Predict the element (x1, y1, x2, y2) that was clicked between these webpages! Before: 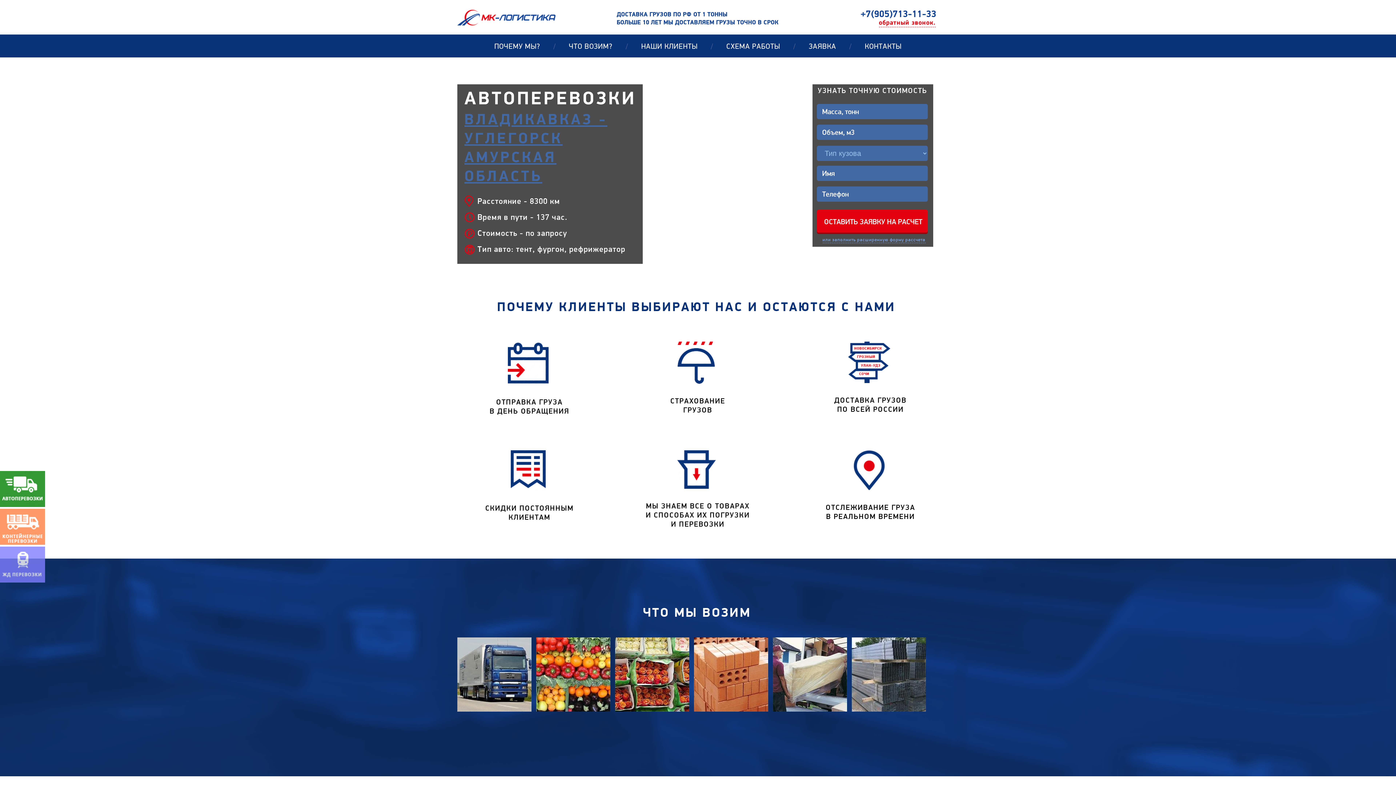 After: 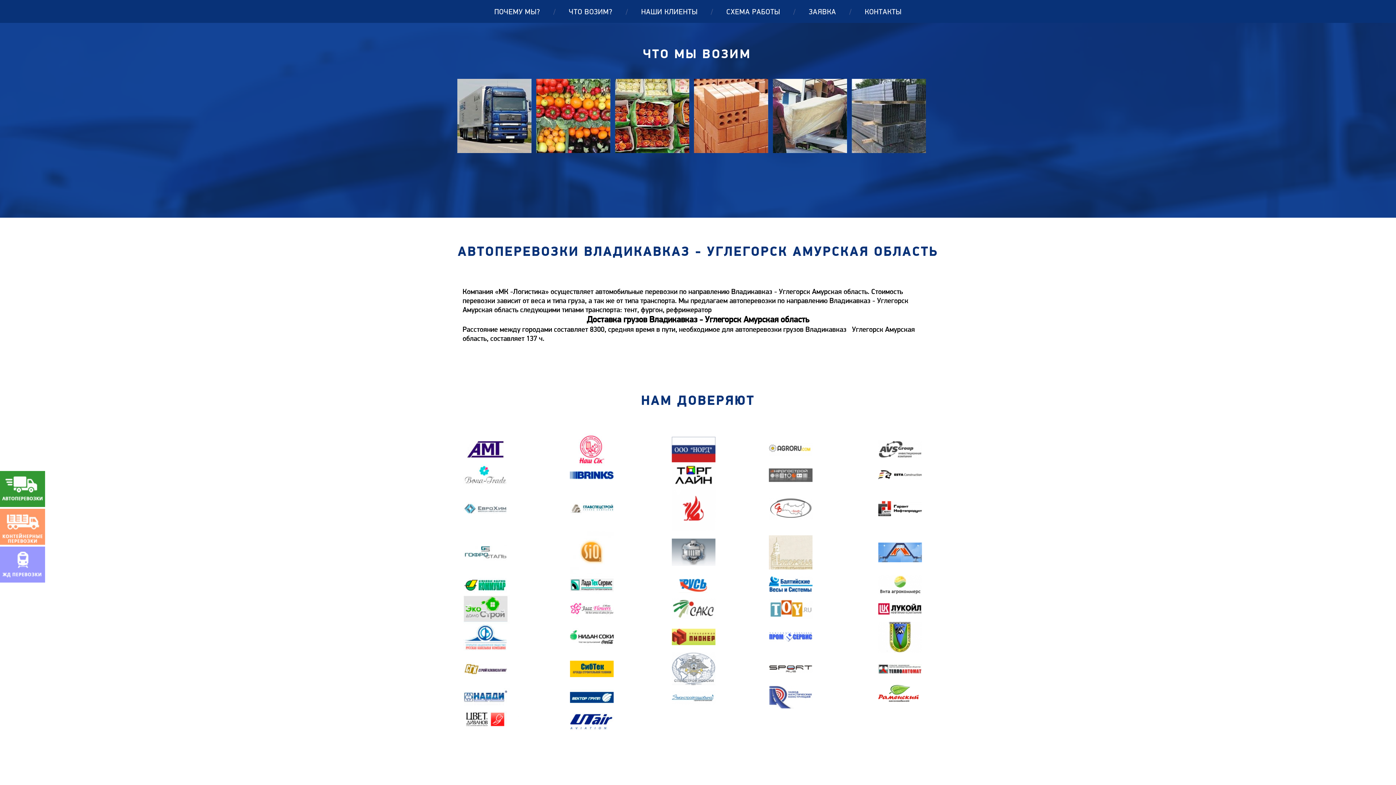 Action: bbox: (569, 34, 628, 50) label: ЧТО ВОЗИМ? /